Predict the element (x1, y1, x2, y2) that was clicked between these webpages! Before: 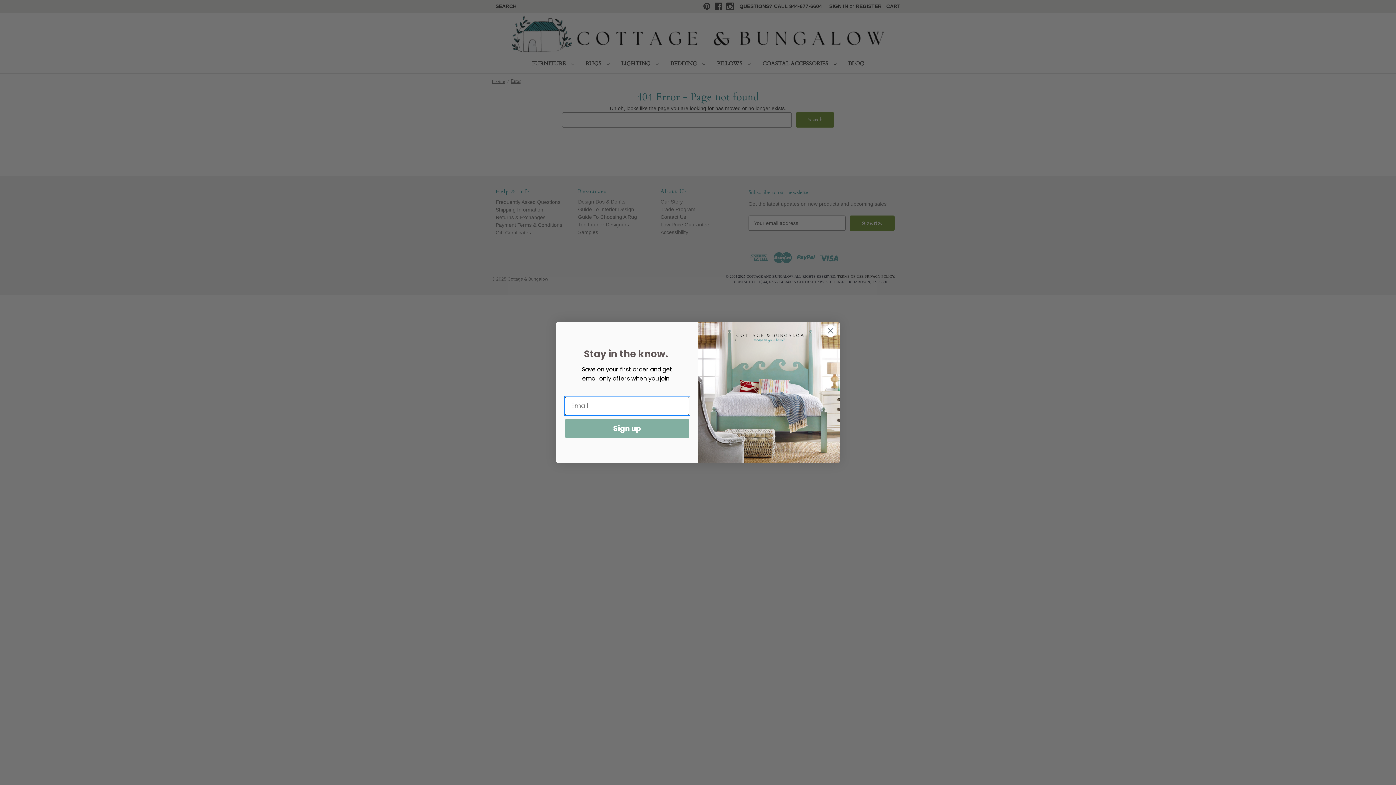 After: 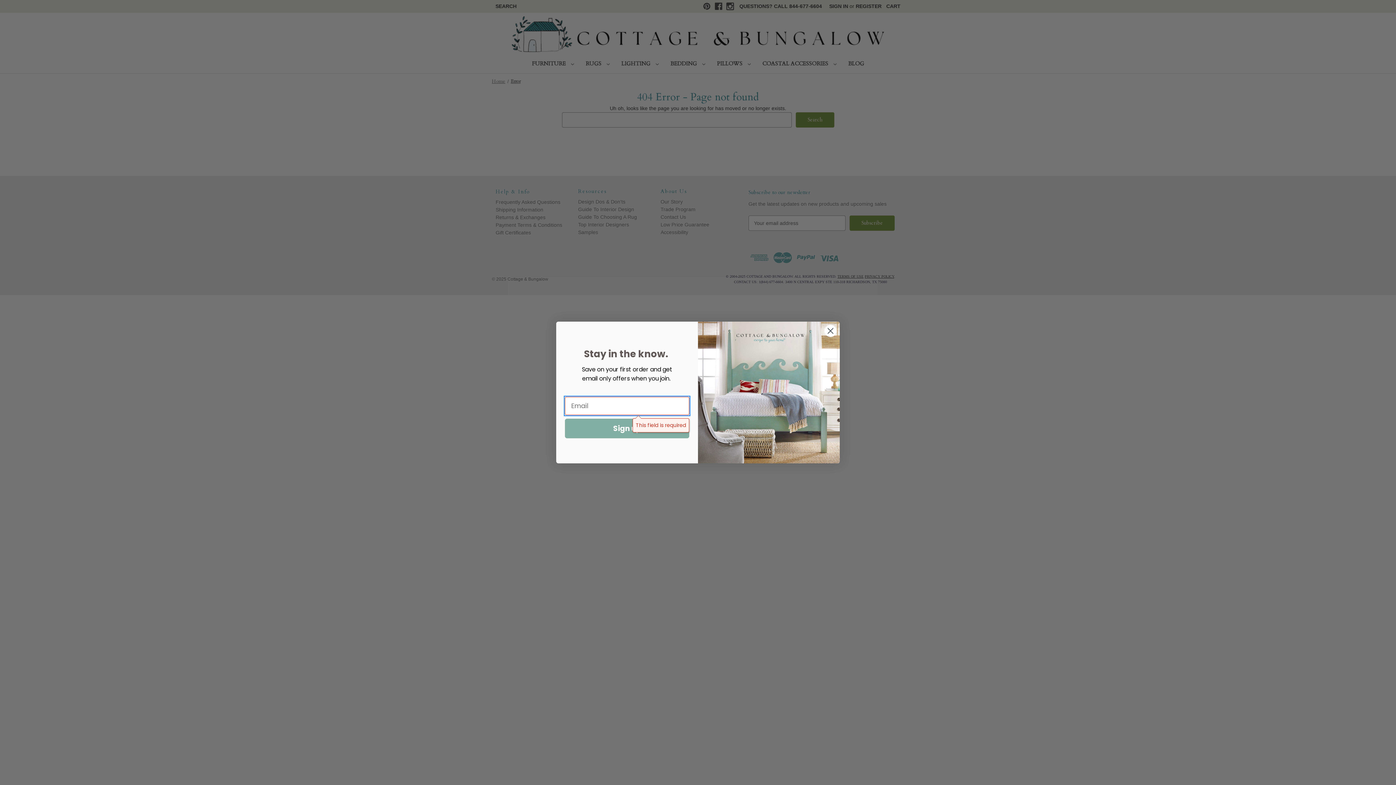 Action: bbox: (565, 418, 689, 438) label: Sign up